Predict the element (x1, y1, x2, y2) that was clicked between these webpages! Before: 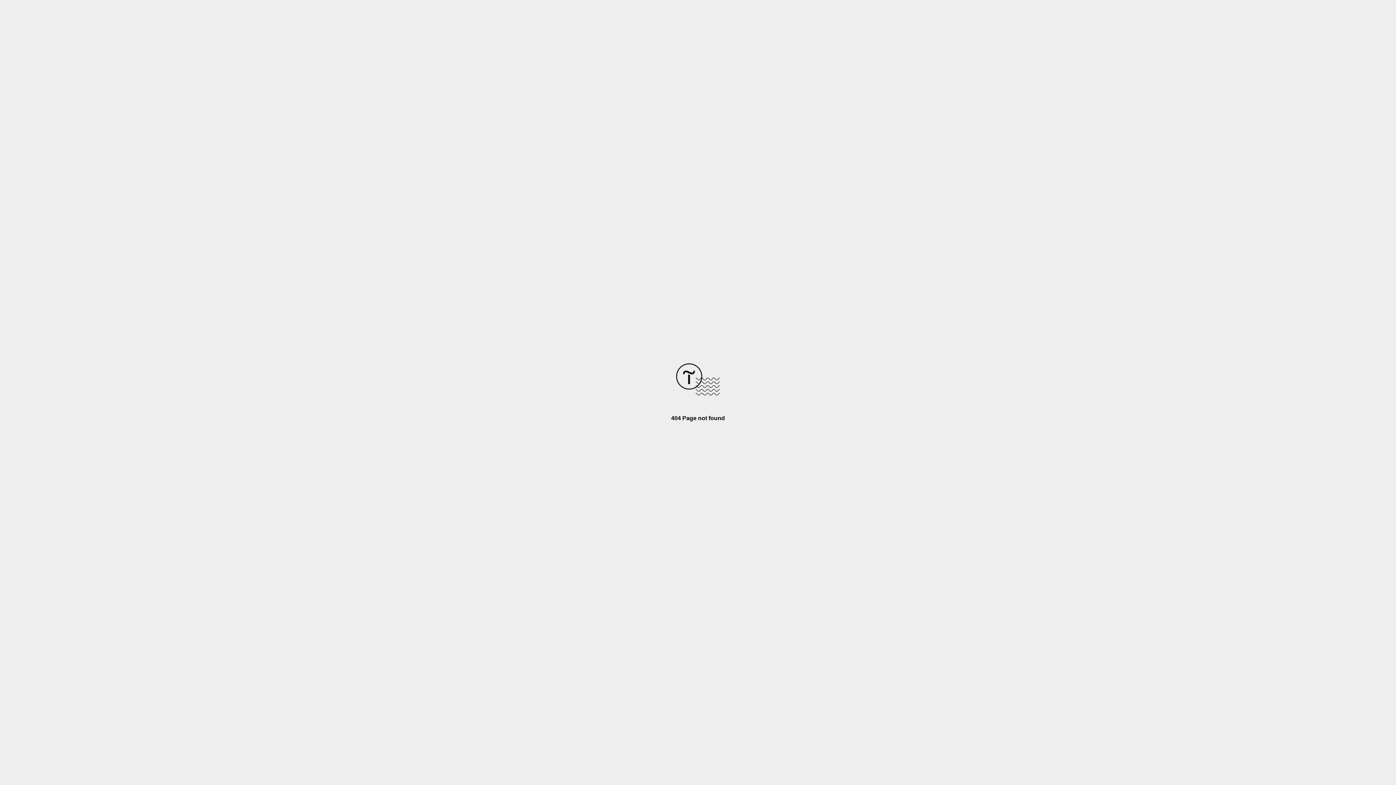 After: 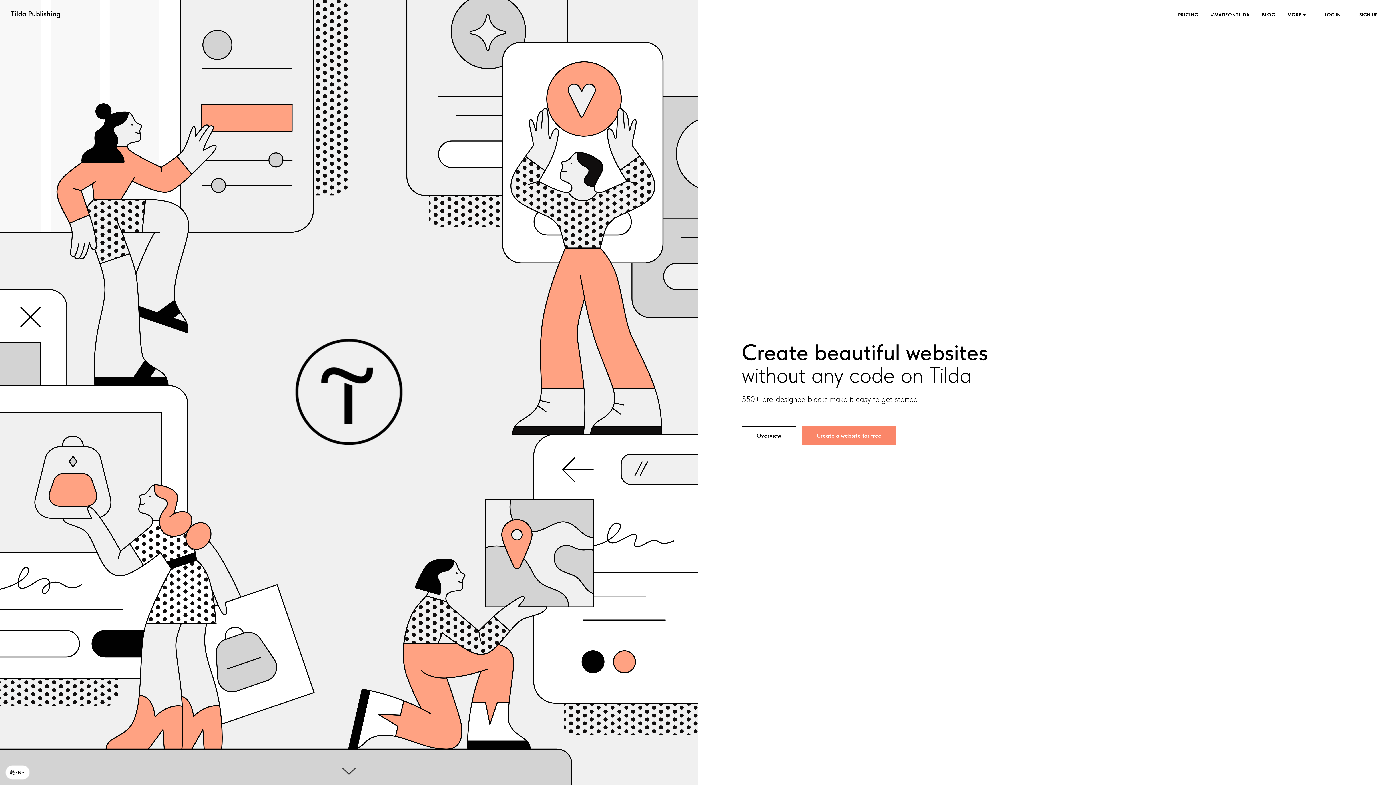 Action: bbox: (676, 390, 720, 396)